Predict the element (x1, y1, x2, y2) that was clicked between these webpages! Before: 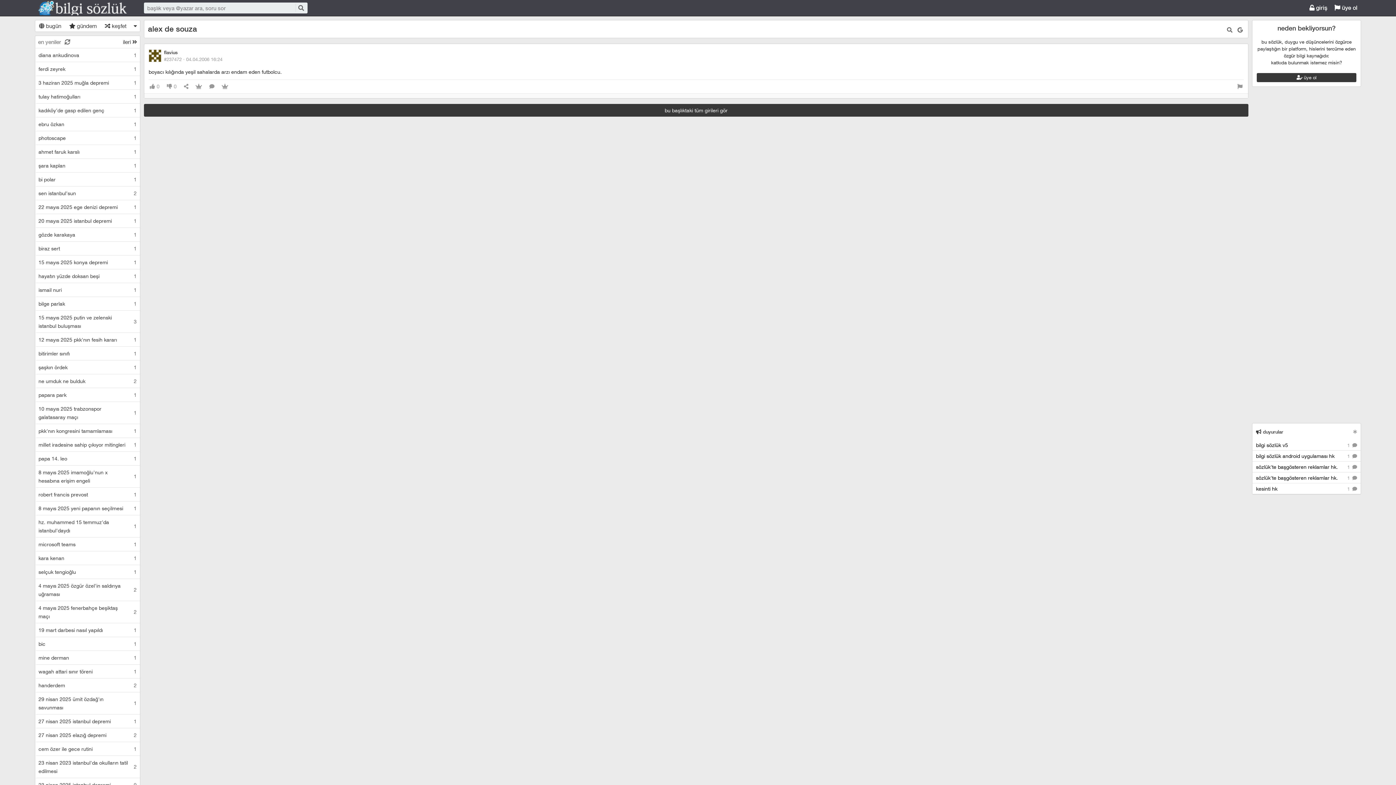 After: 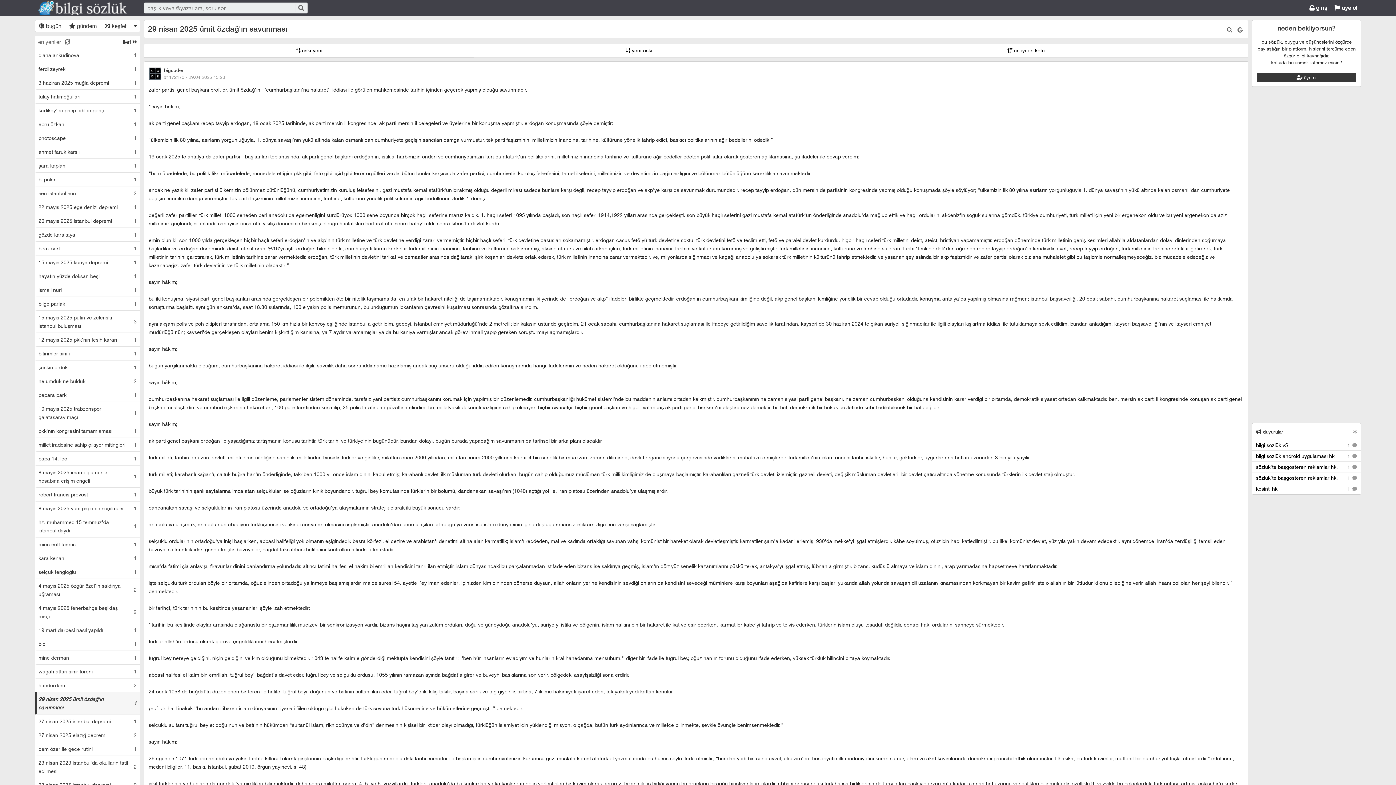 Action: bbox: (36, 692, 140, 714) label: 29 nisan 2025 ümit özdağ'ın savunması	1